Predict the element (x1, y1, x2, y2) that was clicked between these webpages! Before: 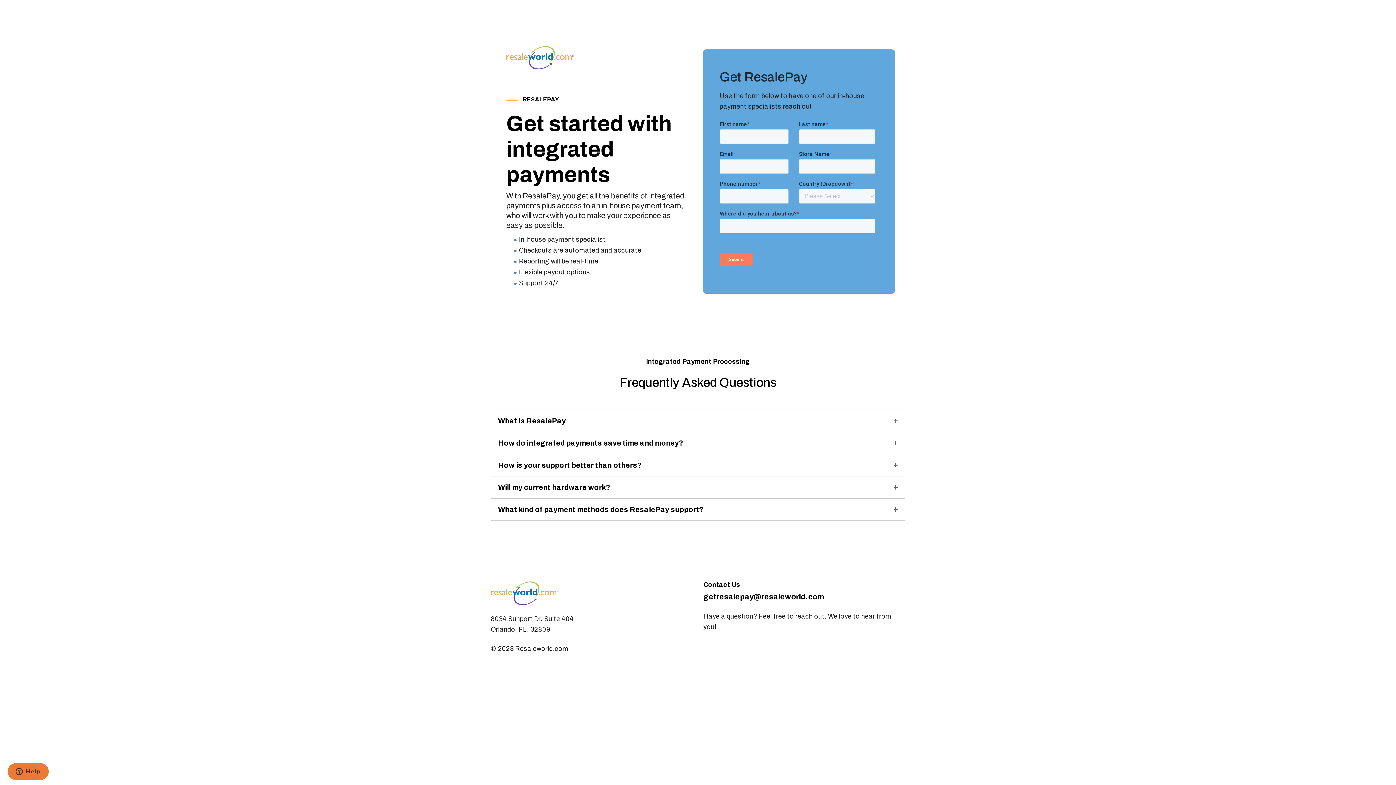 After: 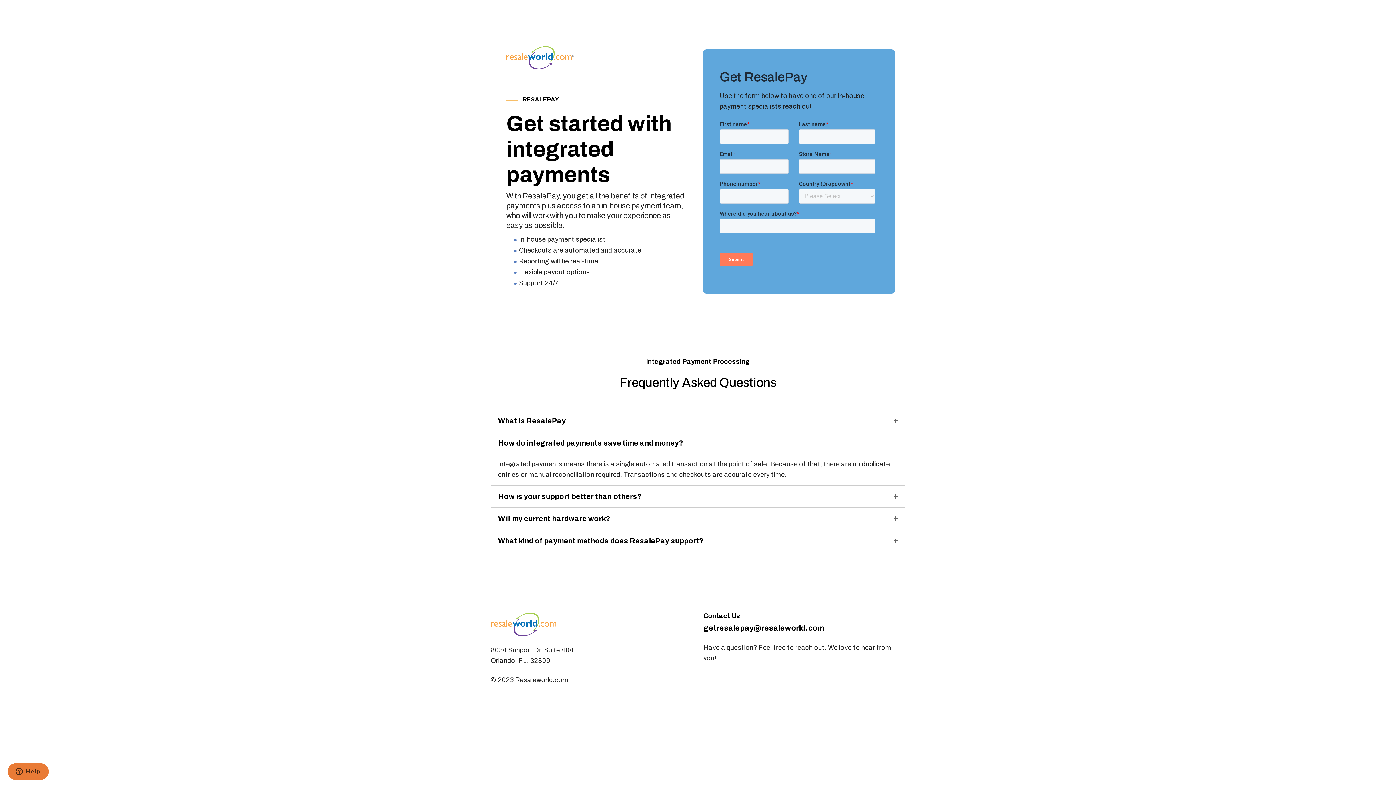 Action: bbox: (490, 432, 905, 454) label: How do integrated payments save time and money?